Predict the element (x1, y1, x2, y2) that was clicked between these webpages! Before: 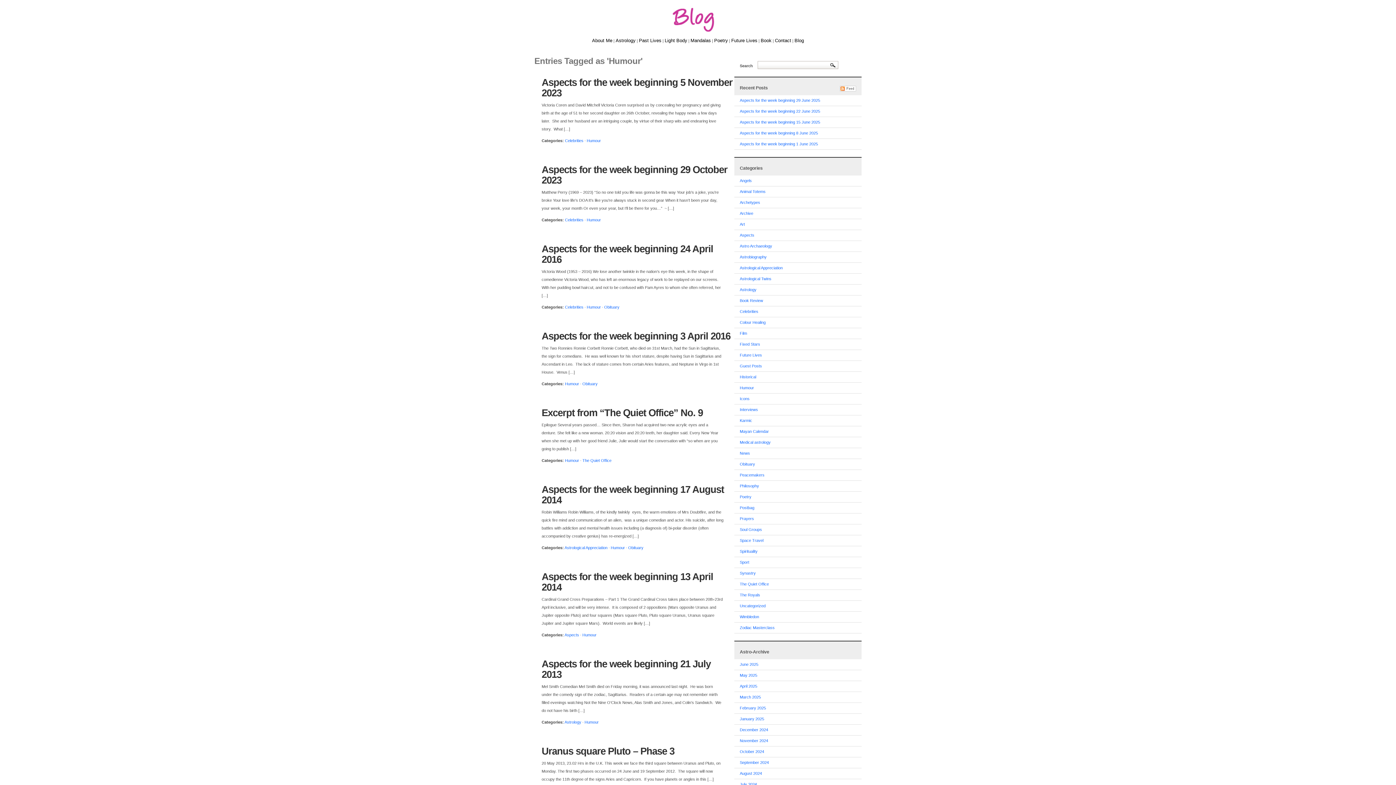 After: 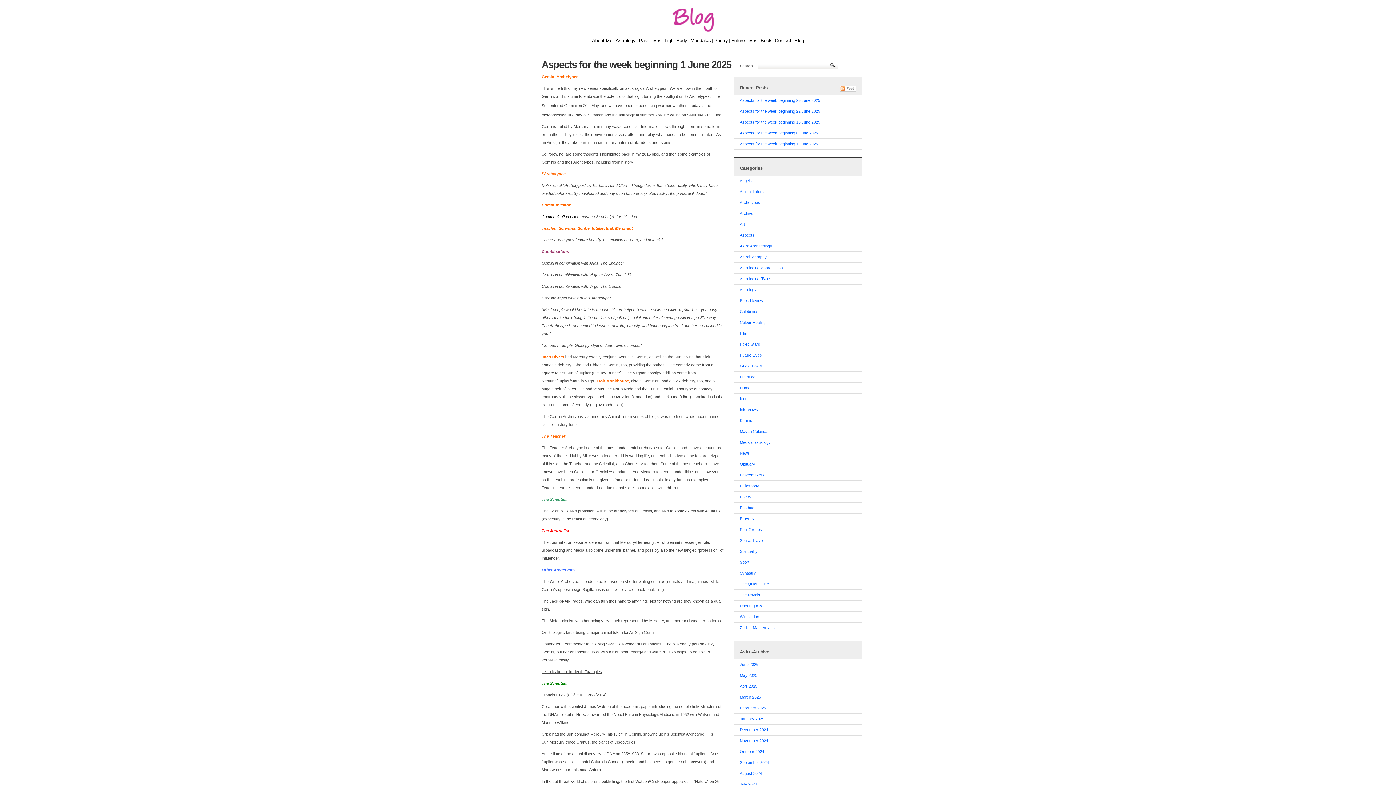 Action: bbox: (734, 138, 861, 149) label: Aspects for the week beginning 1 June 2025